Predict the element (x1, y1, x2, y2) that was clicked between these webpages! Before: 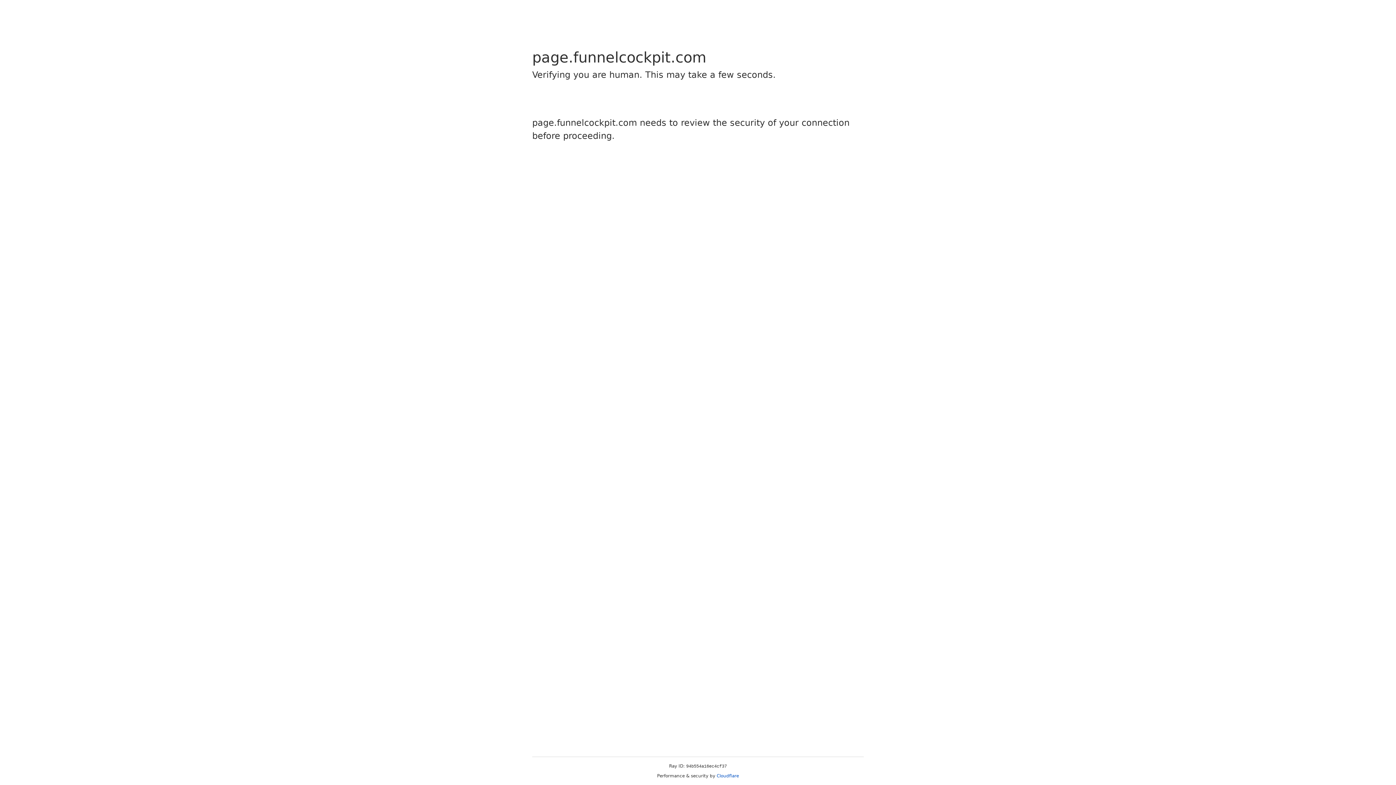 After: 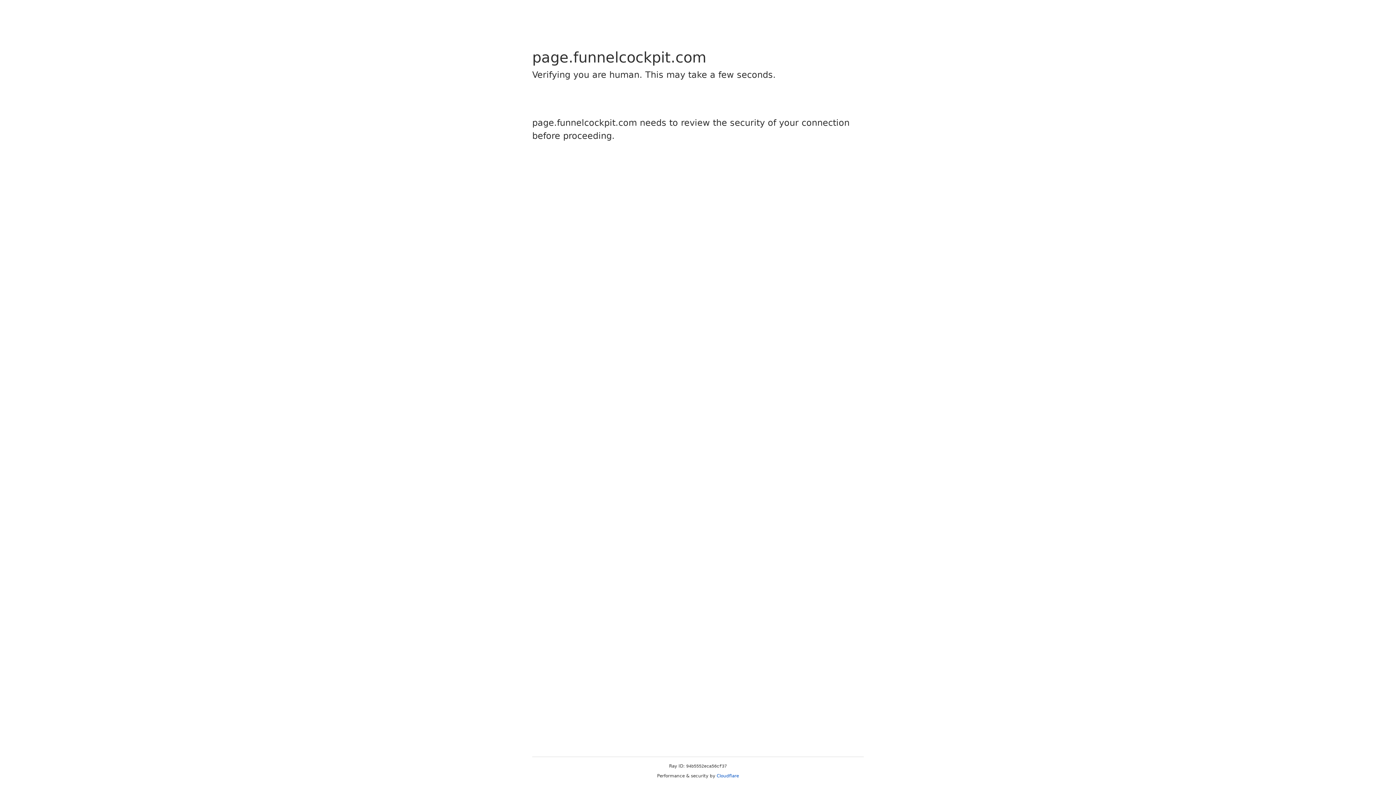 Action: label: Cloudflare bbox: (716, 773, 739, 778)